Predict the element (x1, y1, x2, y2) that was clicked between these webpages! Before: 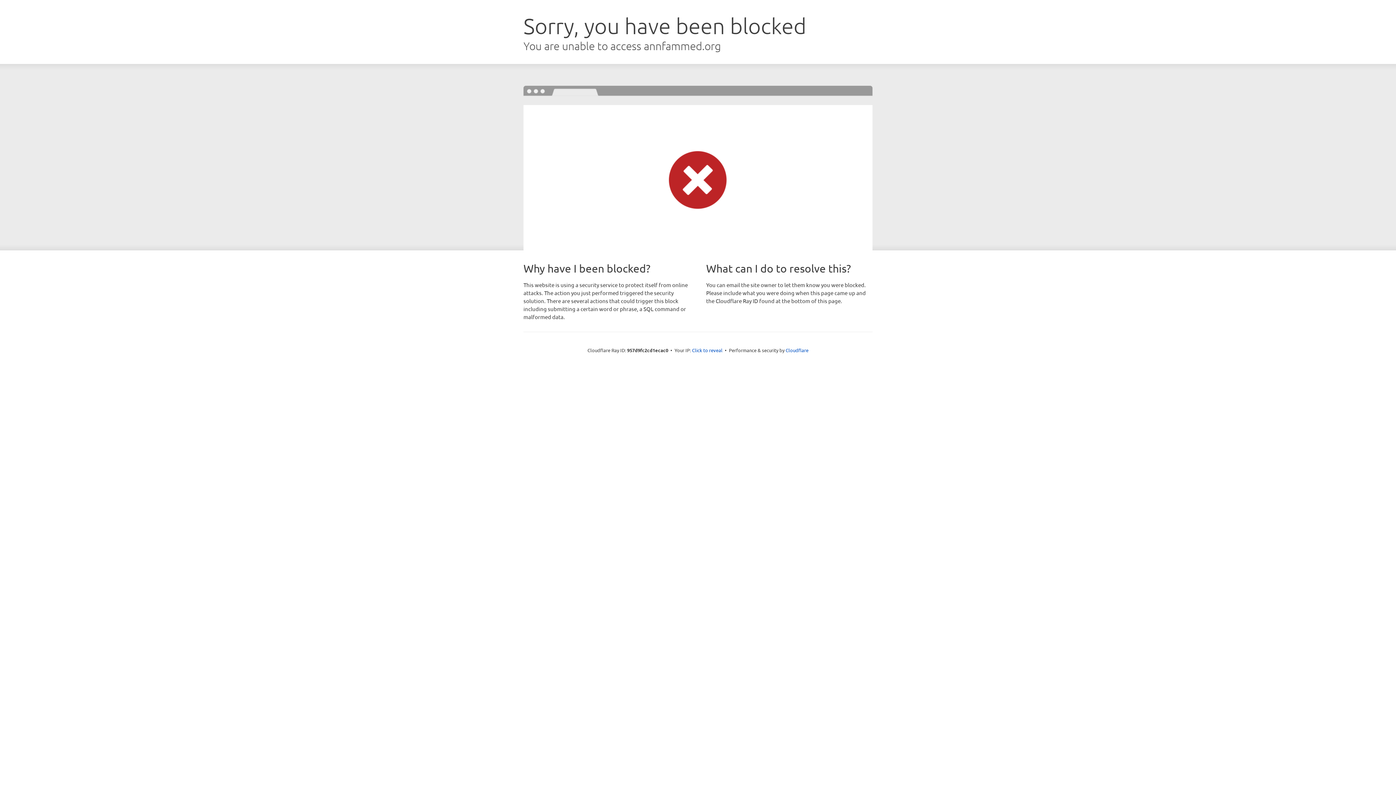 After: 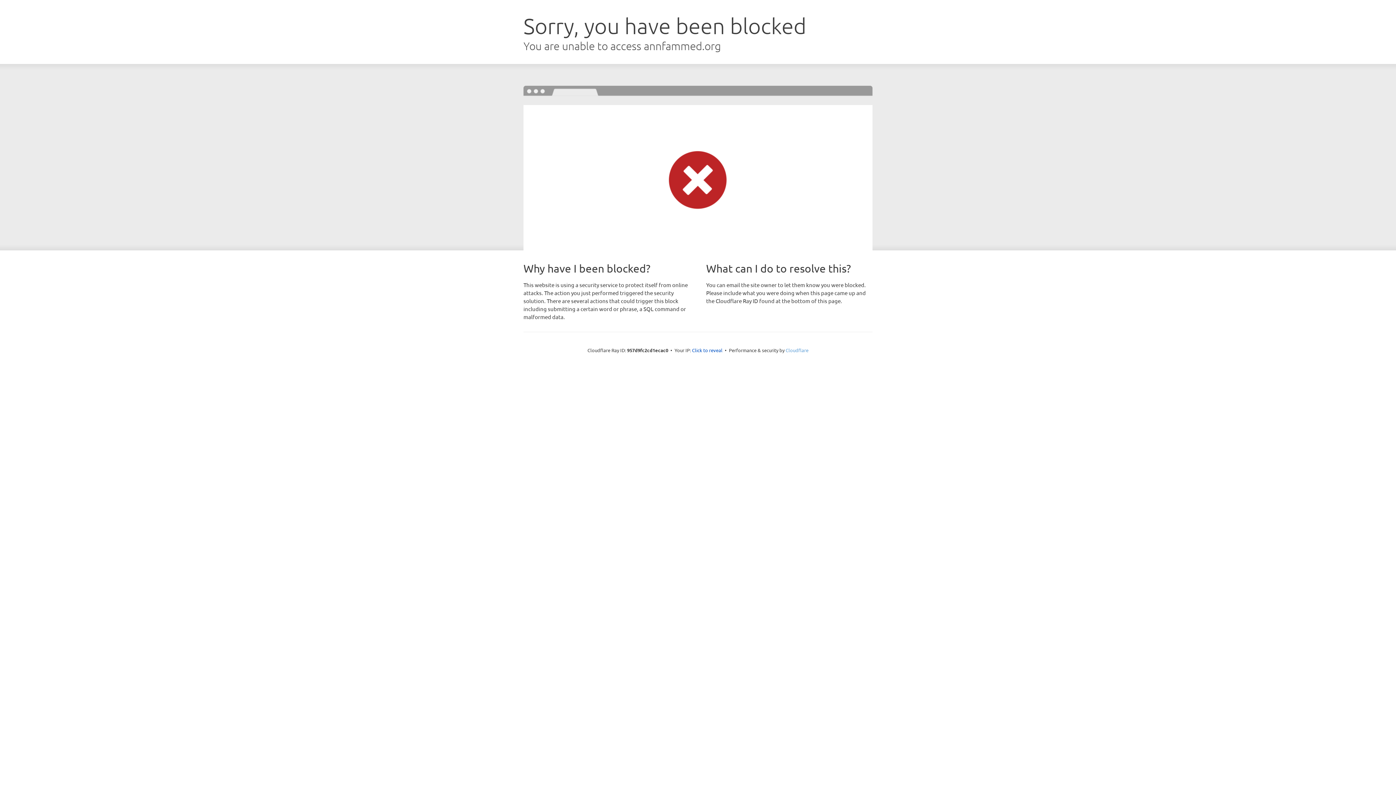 Action: label: Cloudflare bbox: (785, 347, 808, 353)